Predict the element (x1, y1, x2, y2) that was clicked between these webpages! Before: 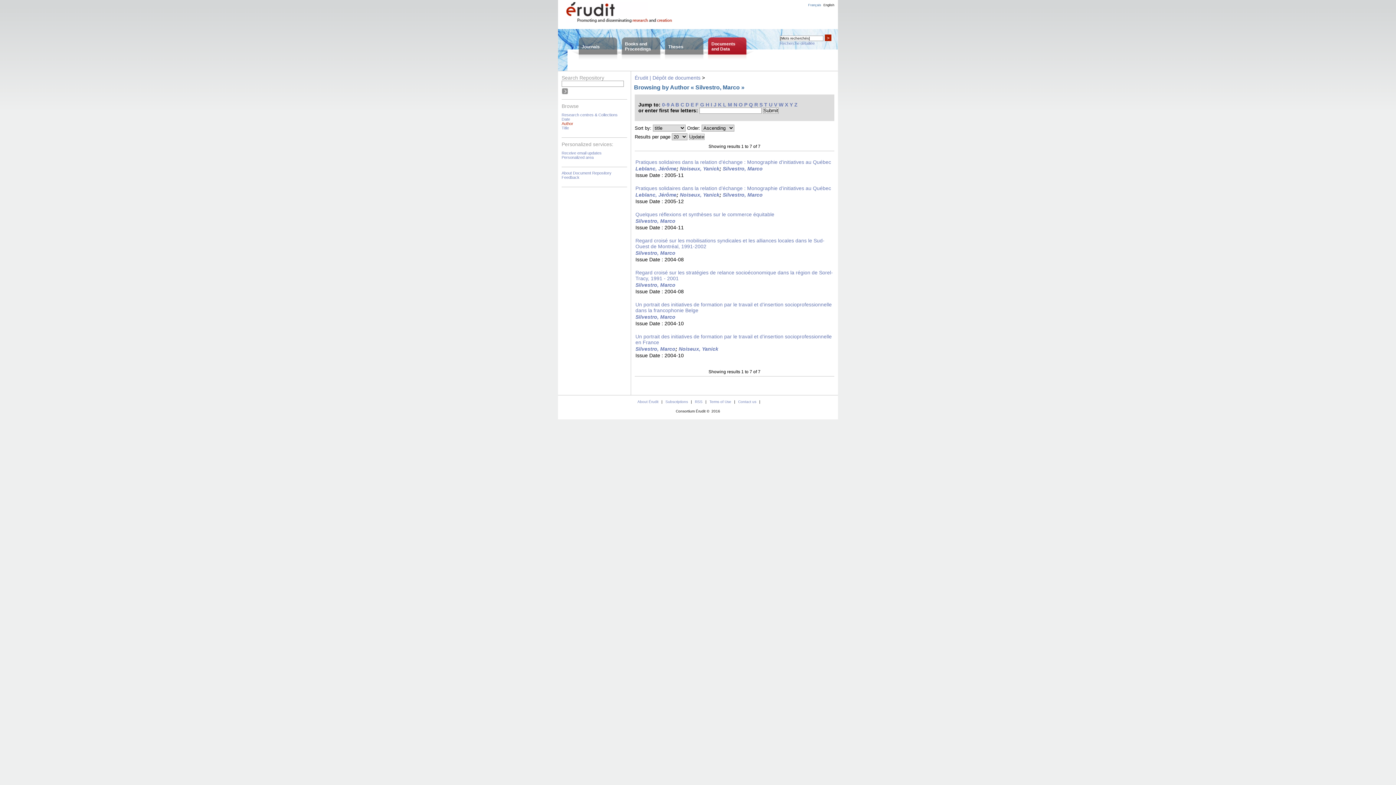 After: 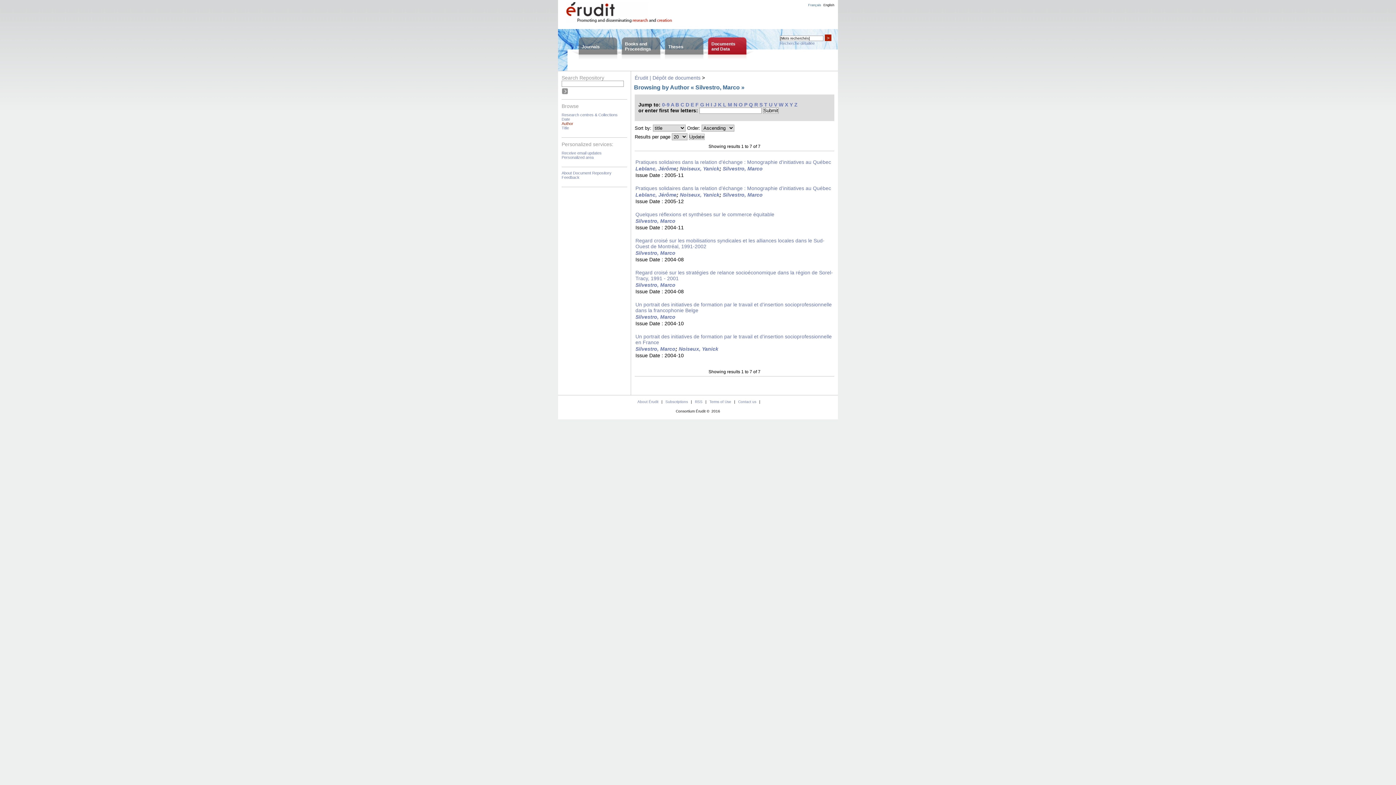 Action: bbox: (794, 101, 797, 107) label: Z